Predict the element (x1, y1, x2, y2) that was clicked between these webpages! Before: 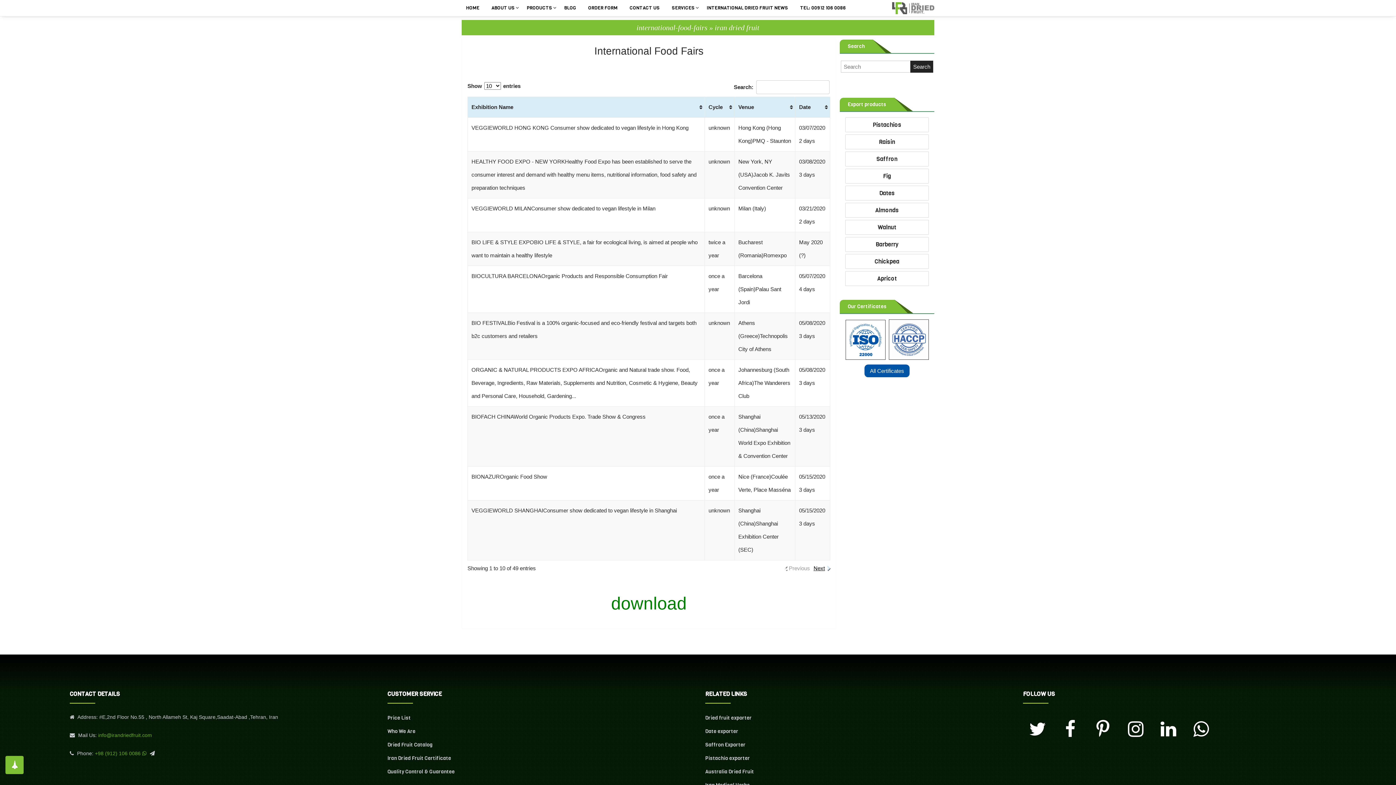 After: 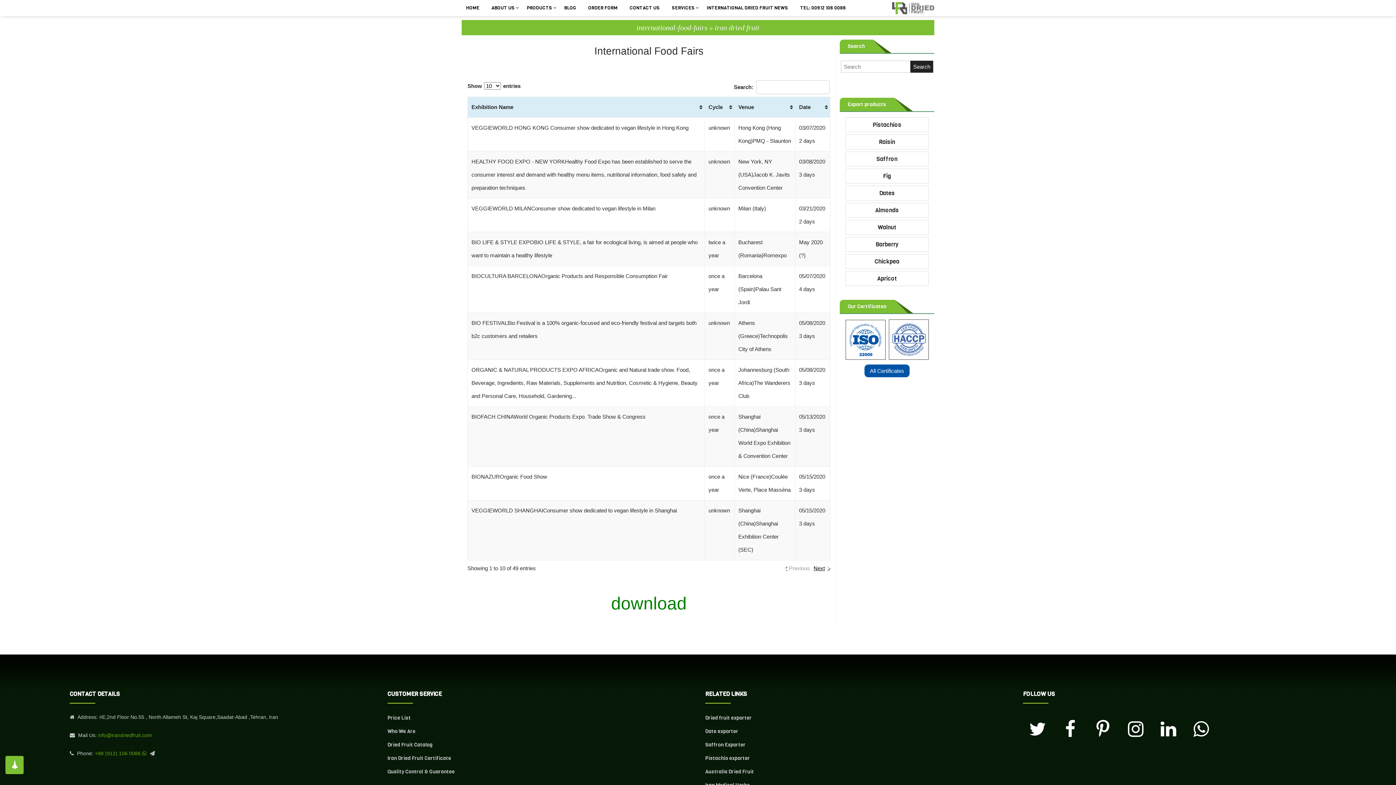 Action: bbox: (789, 562, 810, 575) label: Previous